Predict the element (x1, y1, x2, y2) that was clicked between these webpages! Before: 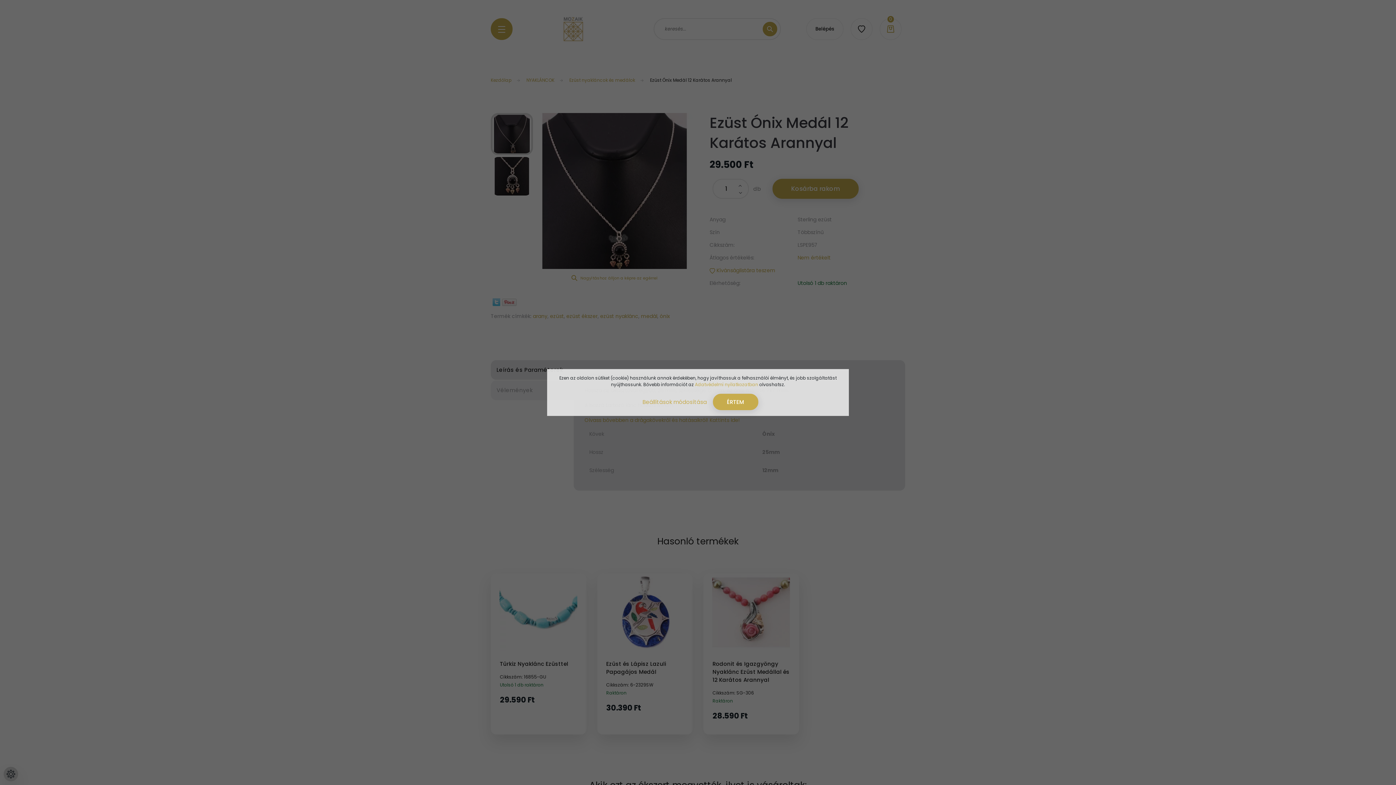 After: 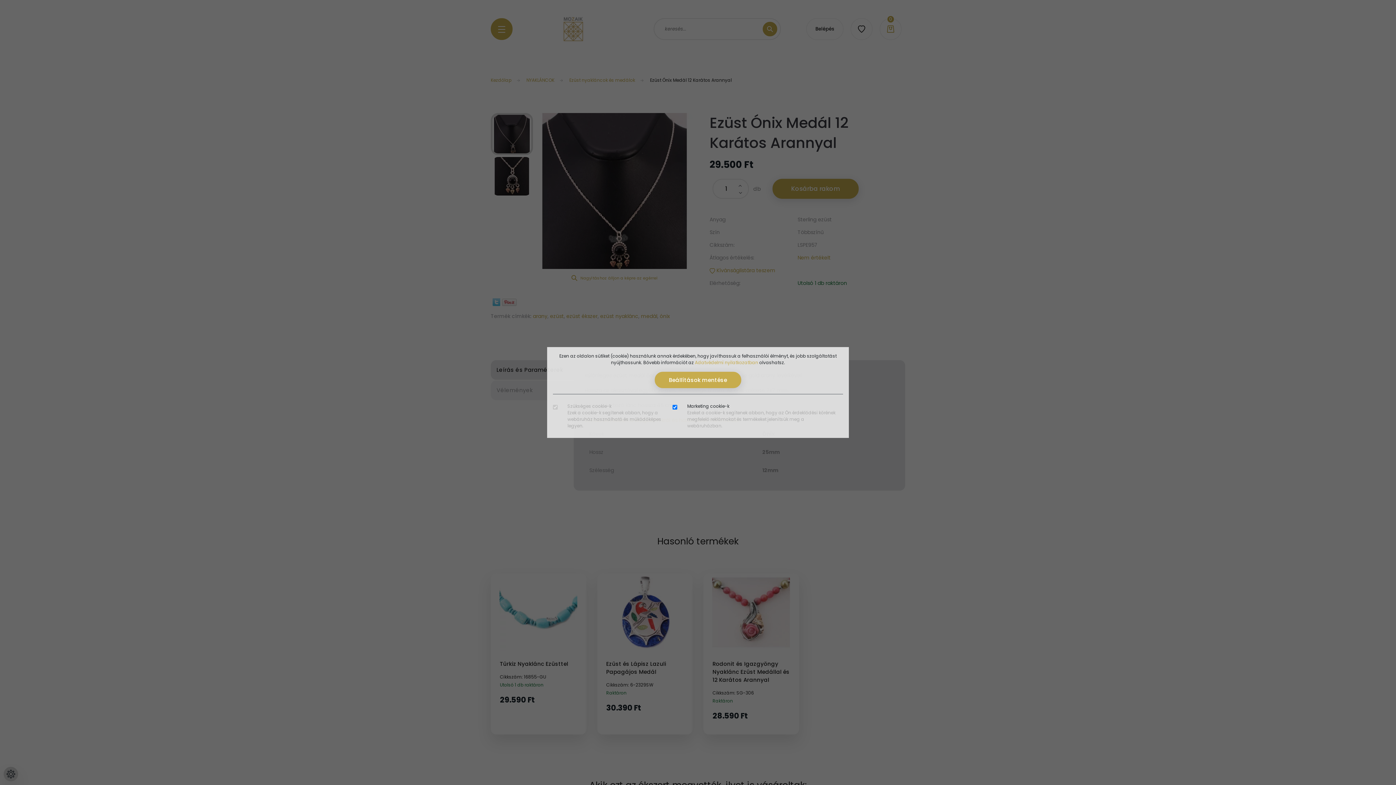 Action: label: Beállítások módosítása bbox: (638, 394, 711, 410)